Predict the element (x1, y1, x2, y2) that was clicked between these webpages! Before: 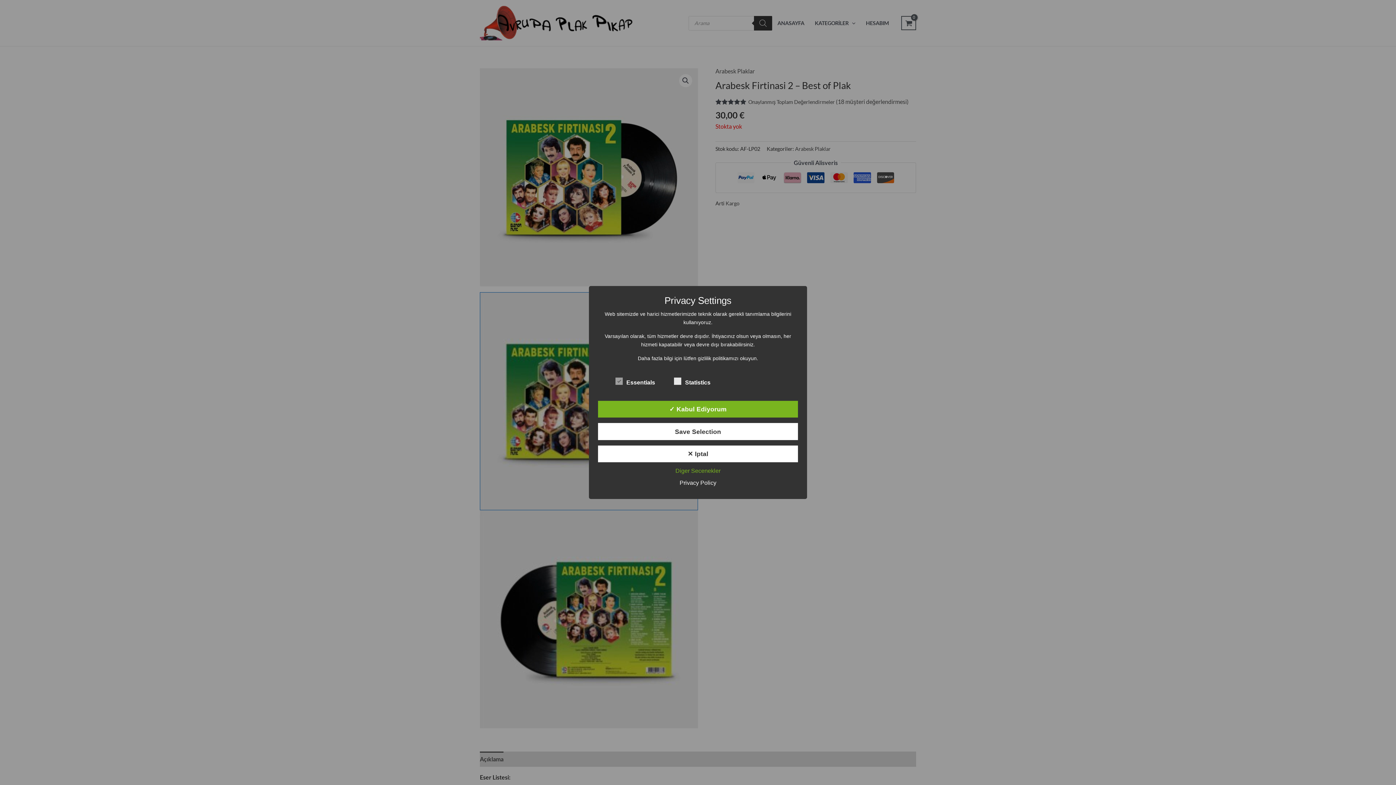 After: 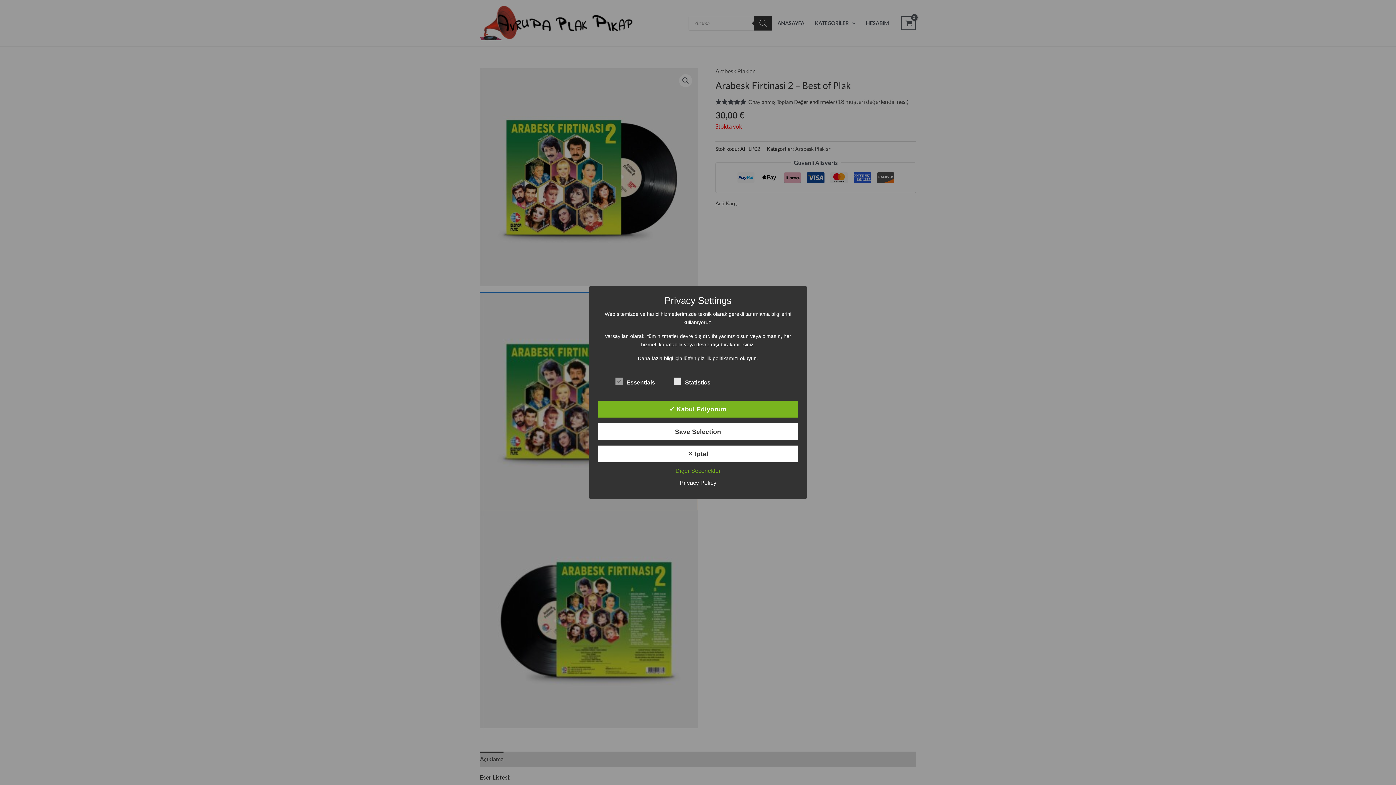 Action: label: Privacy Policy bbox: (676, 480, 720, 486)